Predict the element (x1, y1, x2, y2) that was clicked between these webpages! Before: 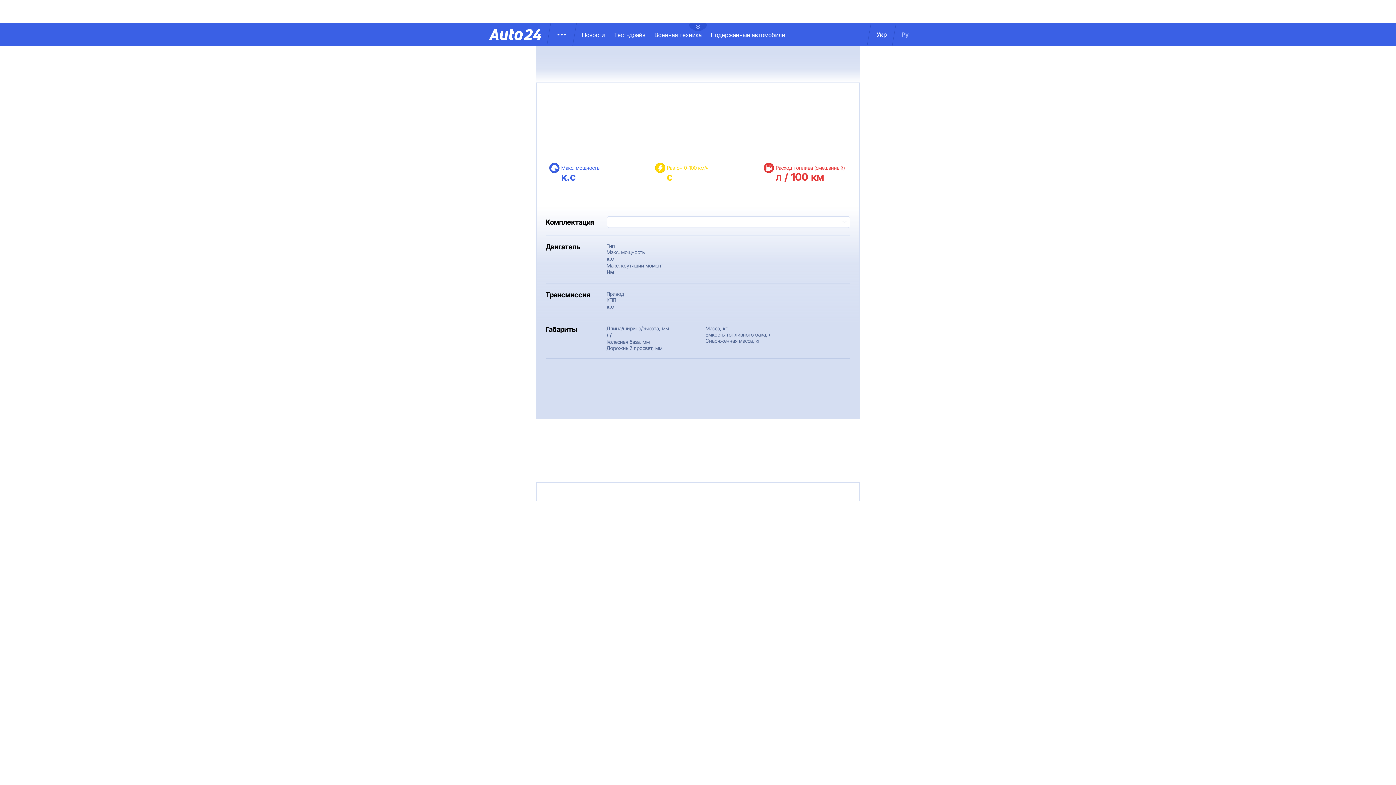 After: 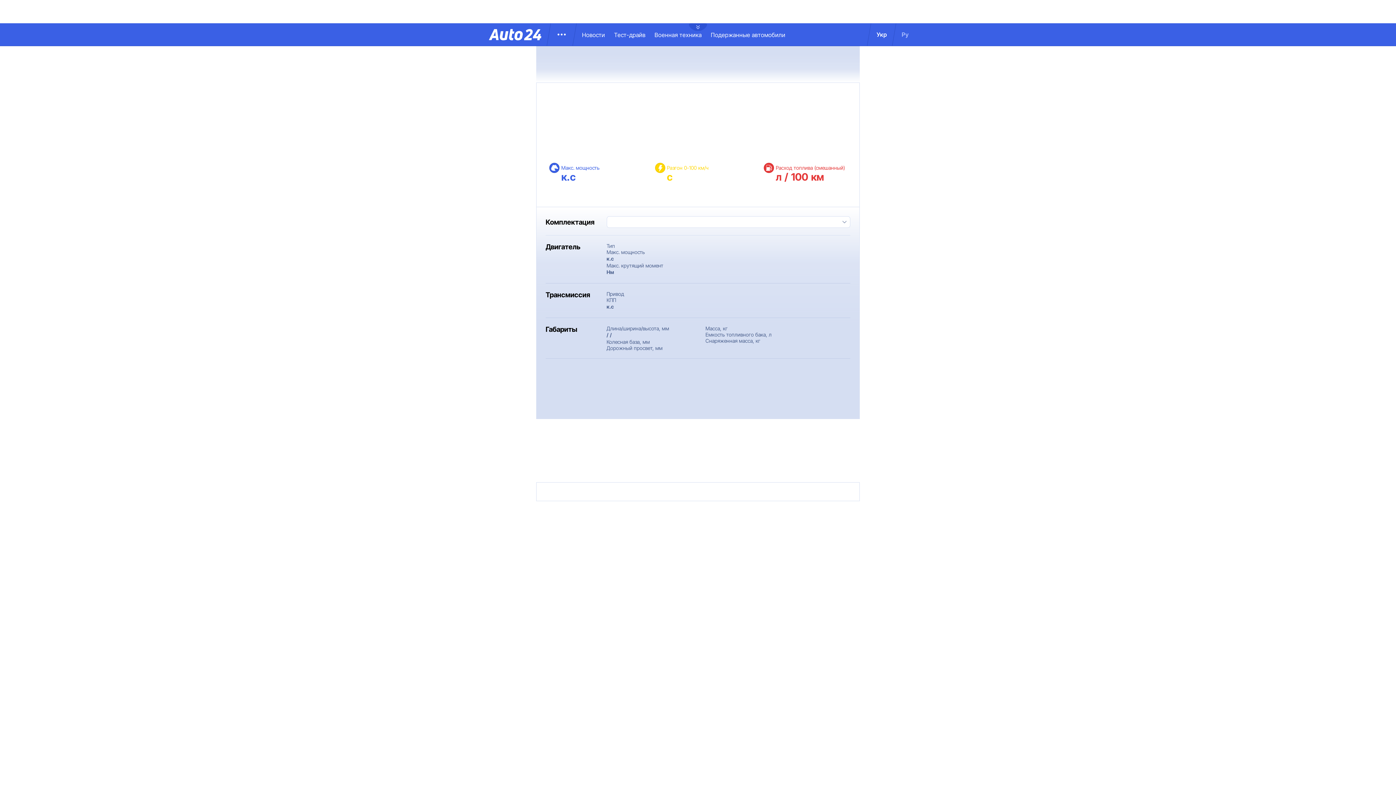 Action: bbox: (894, 30, 916, 38) label: Ру